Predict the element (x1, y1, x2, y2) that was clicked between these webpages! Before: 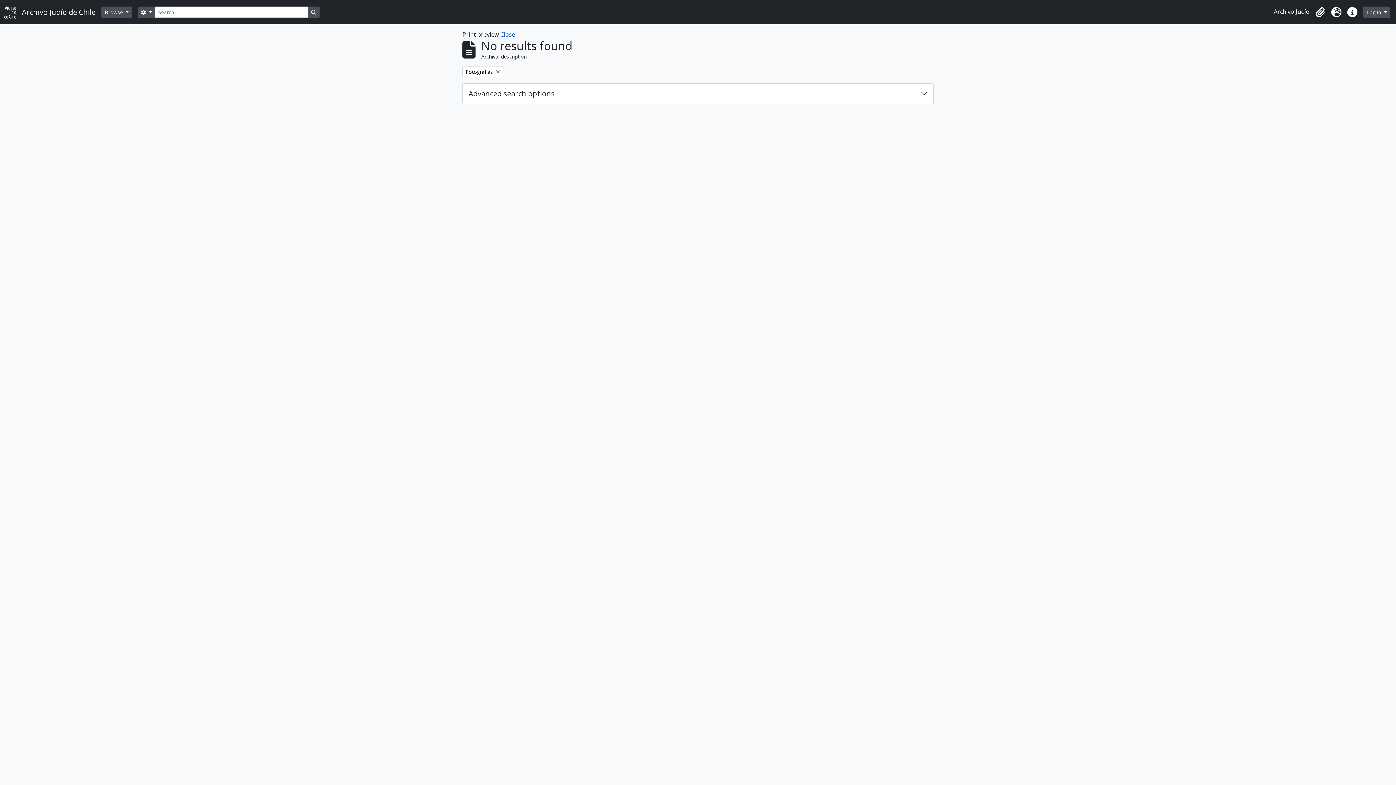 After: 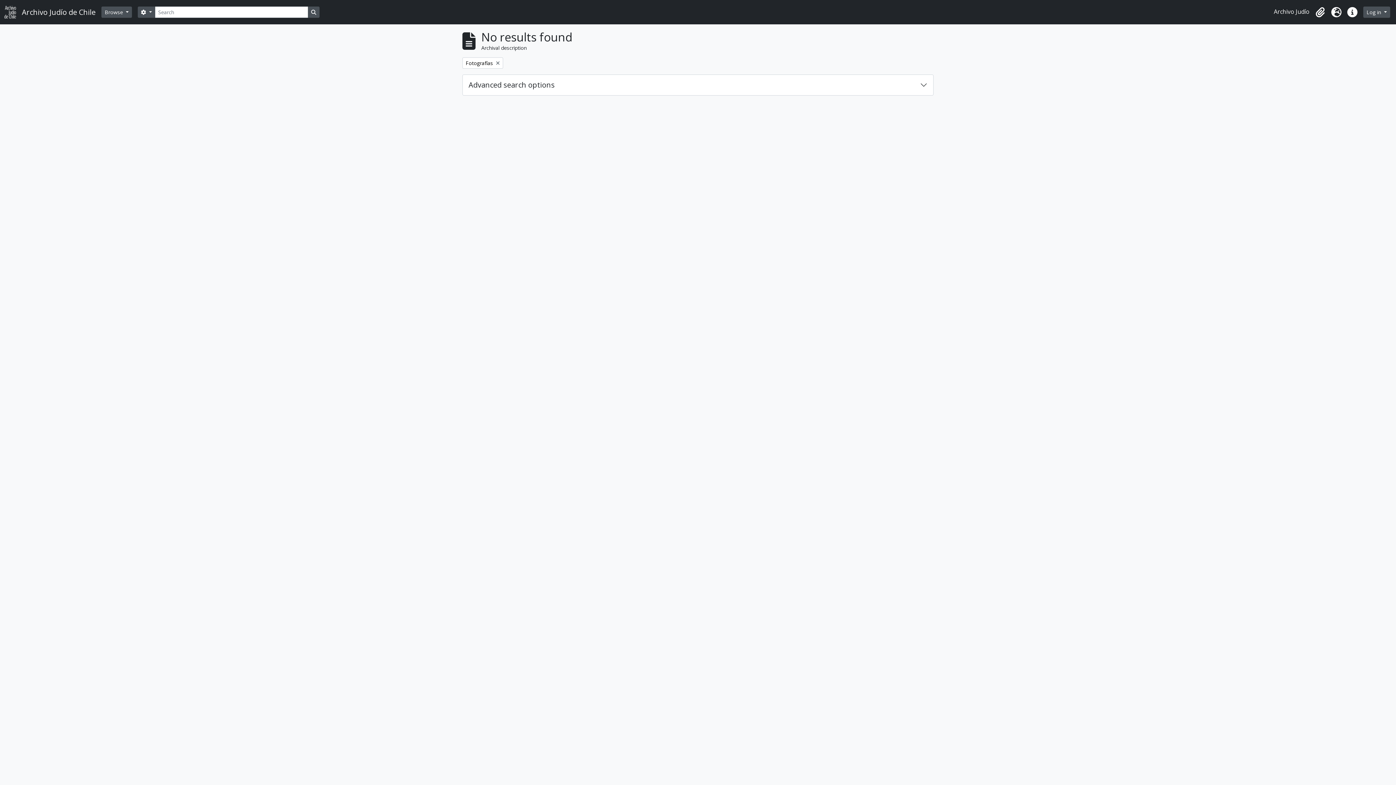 Action: bbox: (500, 30, 515, 38) label: Close